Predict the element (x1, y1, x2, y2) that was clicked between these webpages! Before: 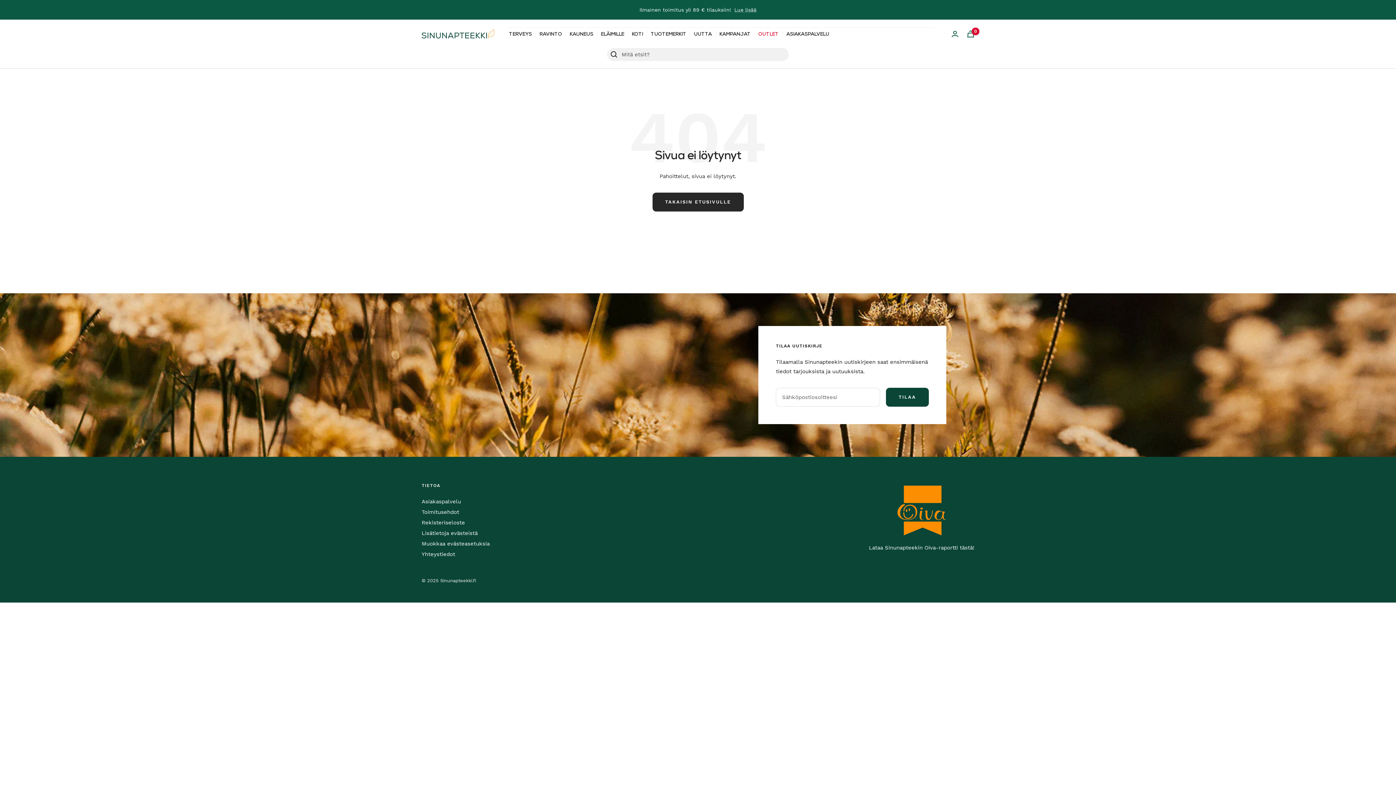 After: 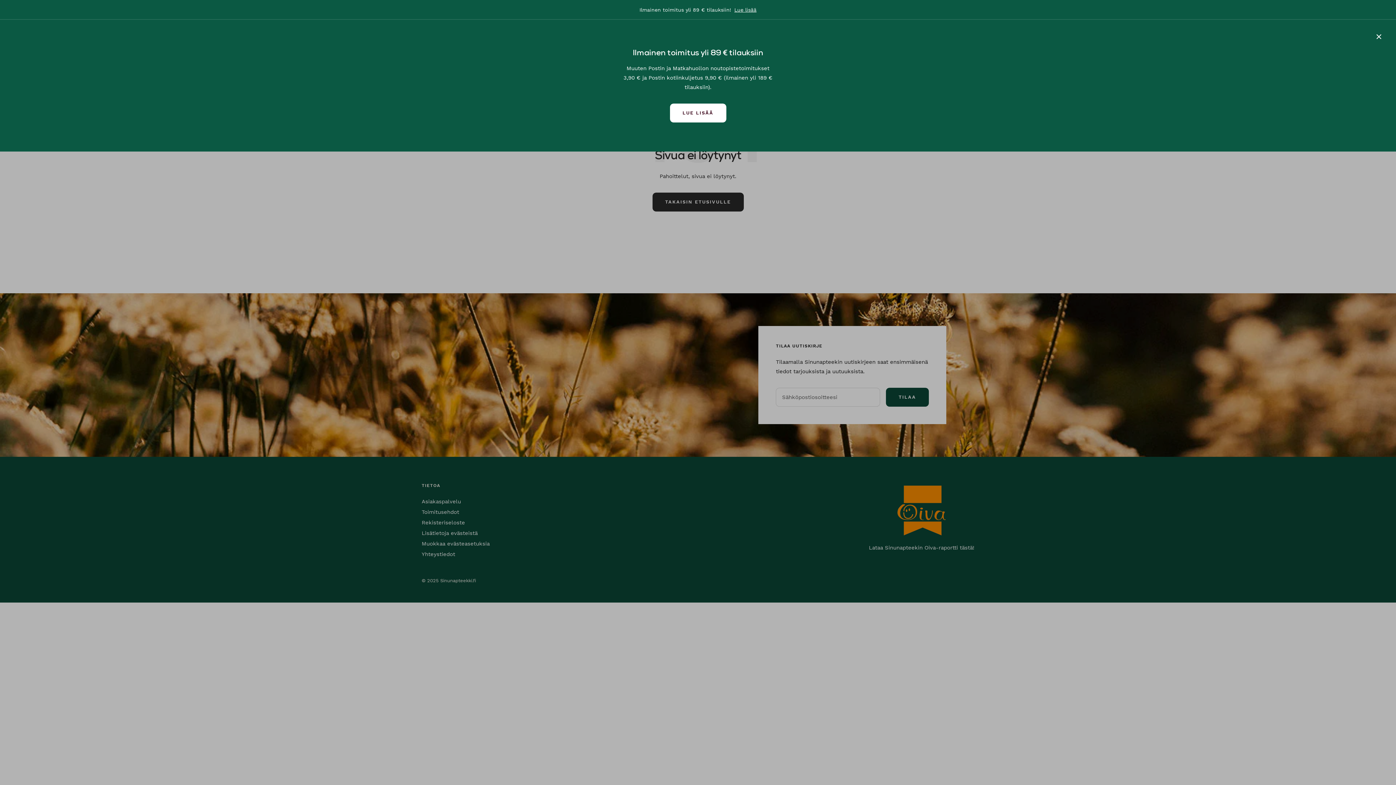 Action: bbox: (734, 5, 756, 14) label: Lue lisää